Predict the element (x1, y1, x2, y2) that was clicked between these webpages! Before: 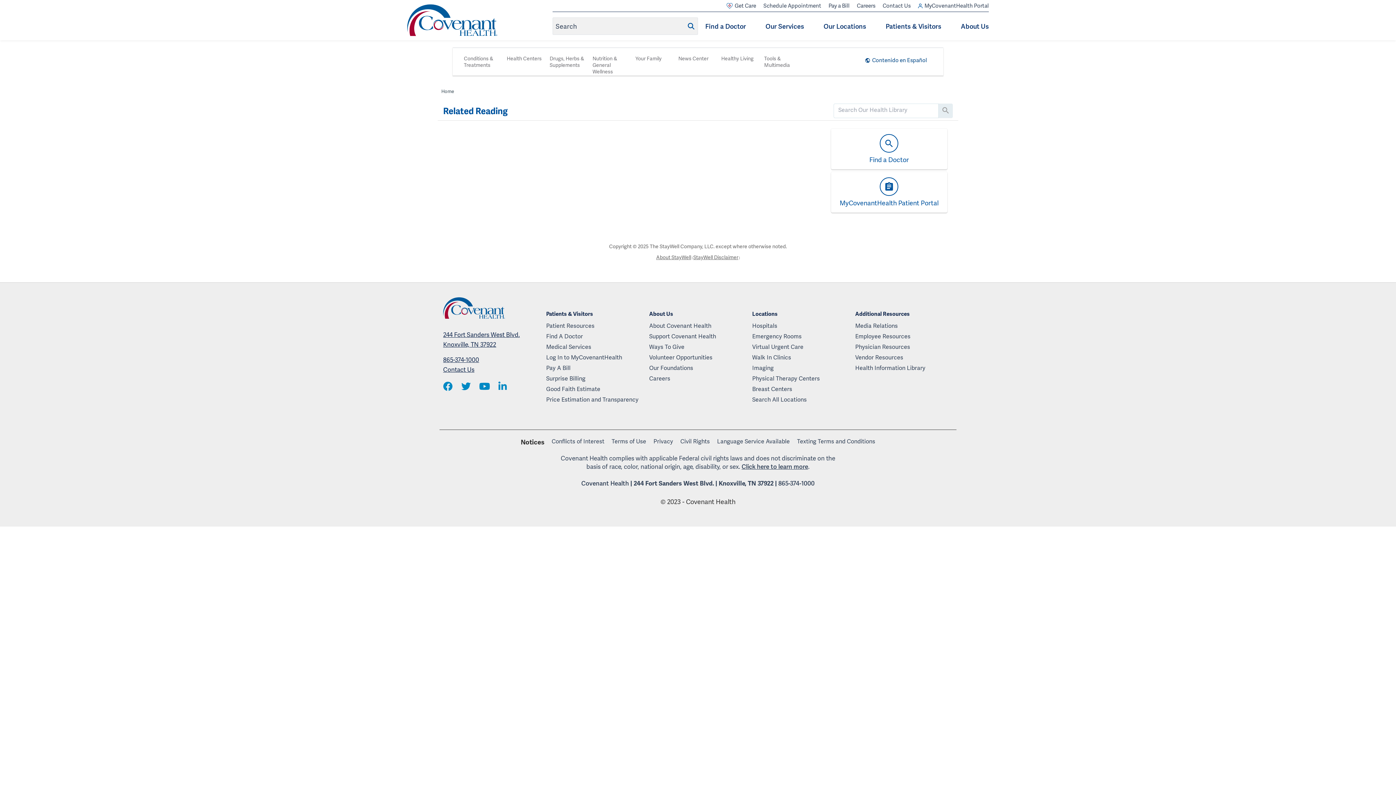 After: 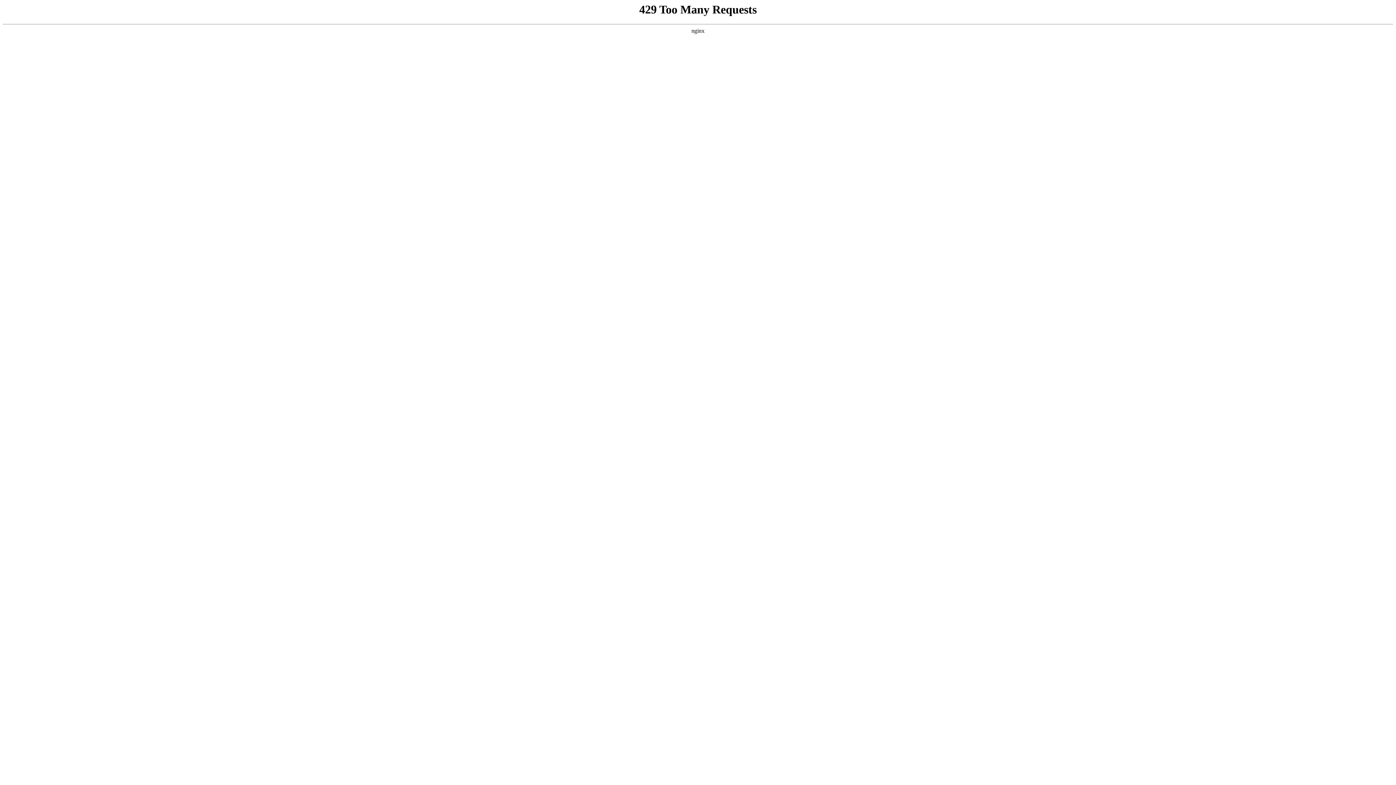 Action: bbox: (885, 22, 941, 30) label: Patients & Visitors